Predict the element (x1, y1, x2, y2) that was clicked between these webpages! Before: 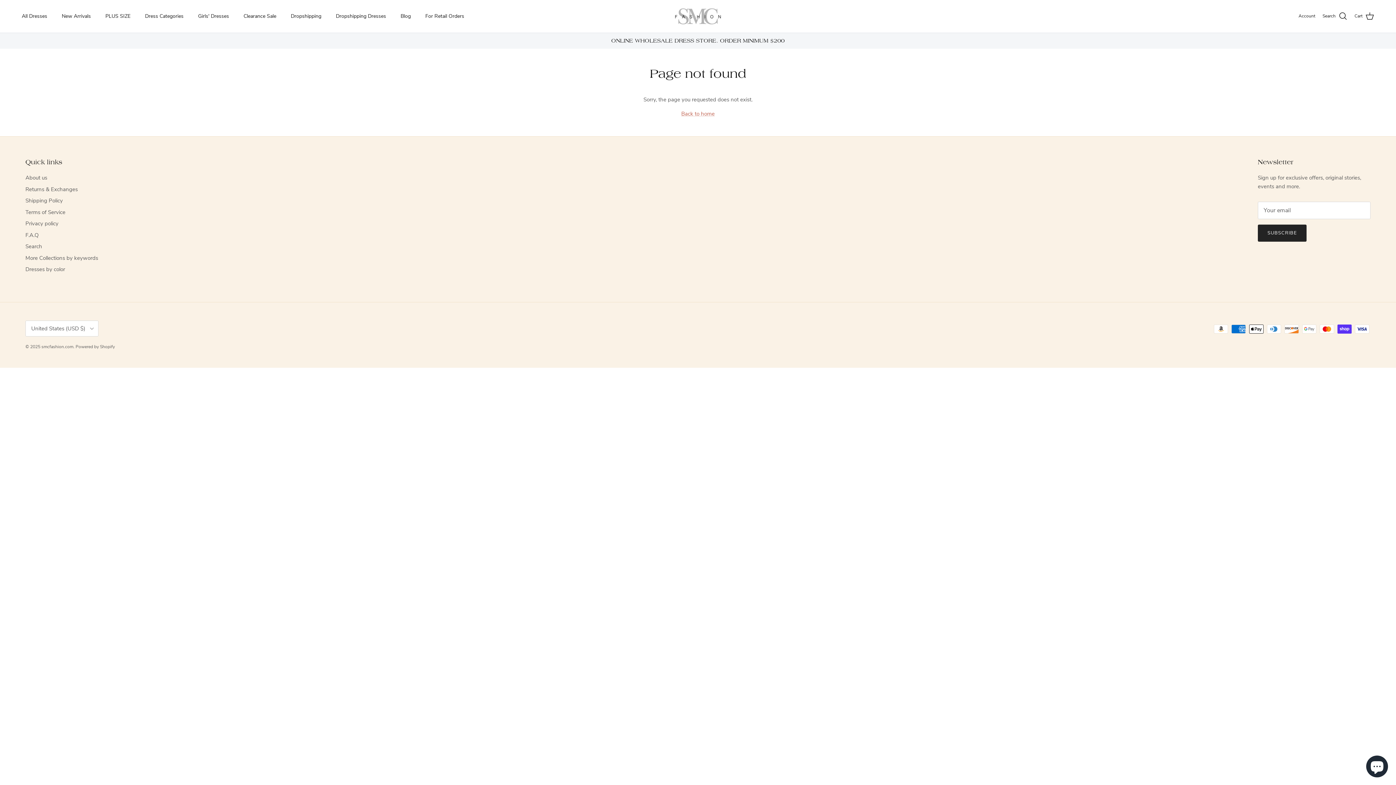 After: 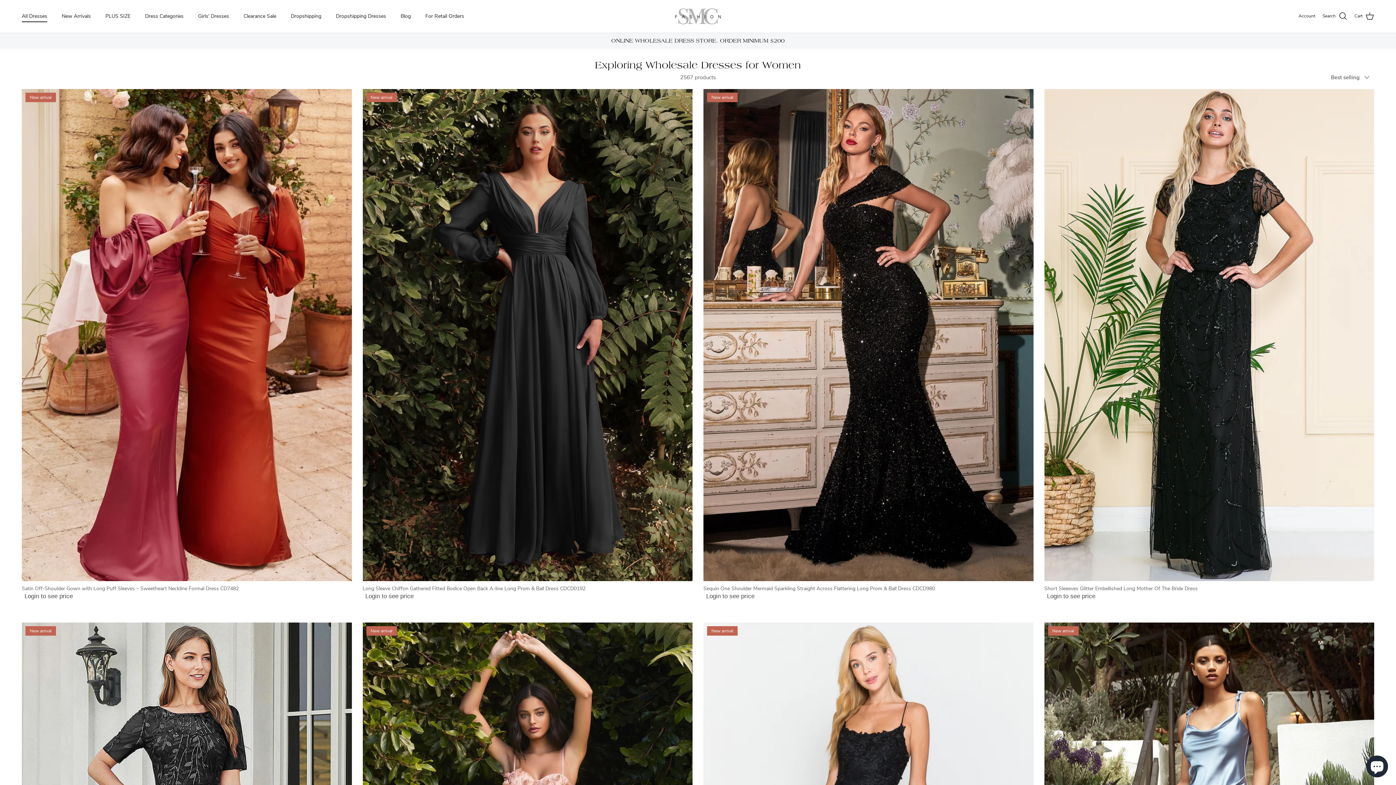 Action: label: All Dresses bbox: (15, 4, 53, 28)